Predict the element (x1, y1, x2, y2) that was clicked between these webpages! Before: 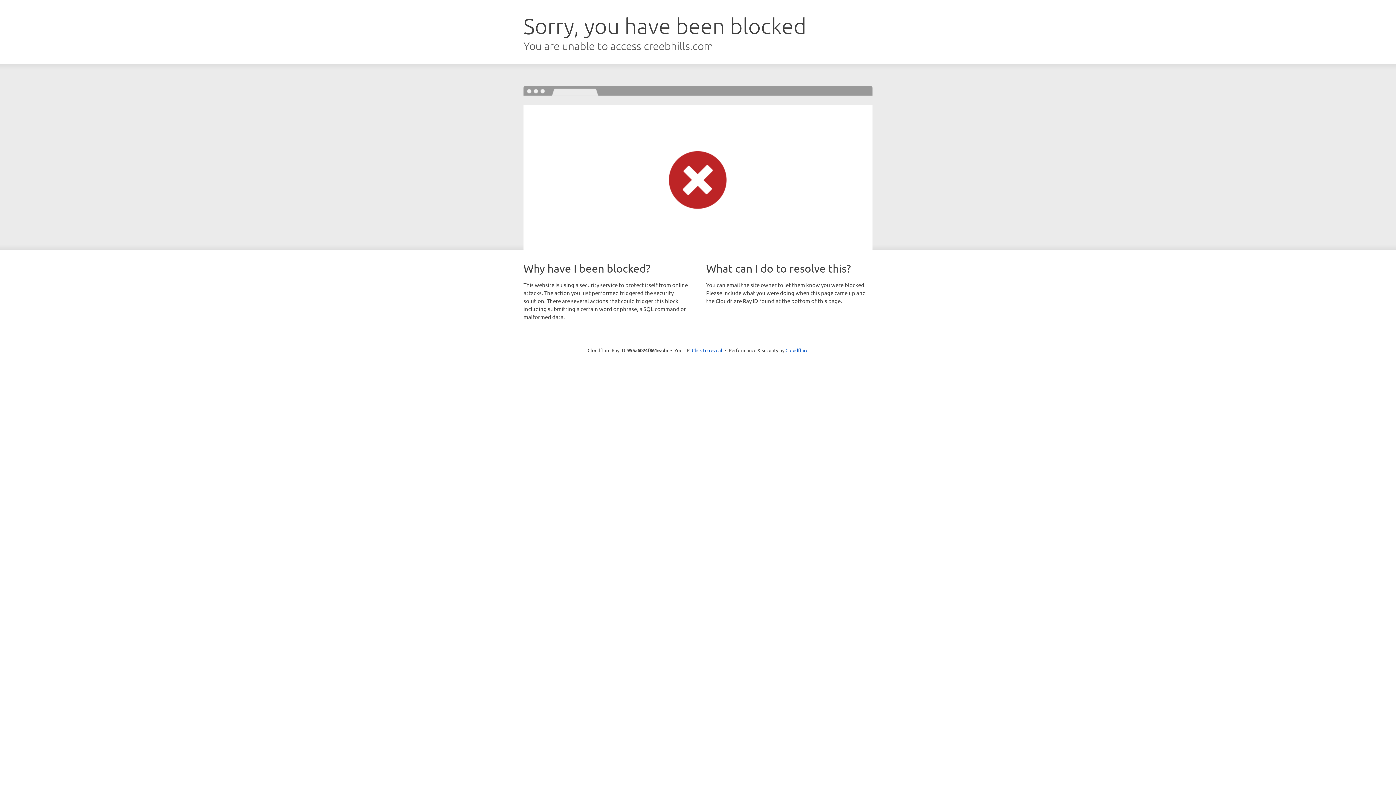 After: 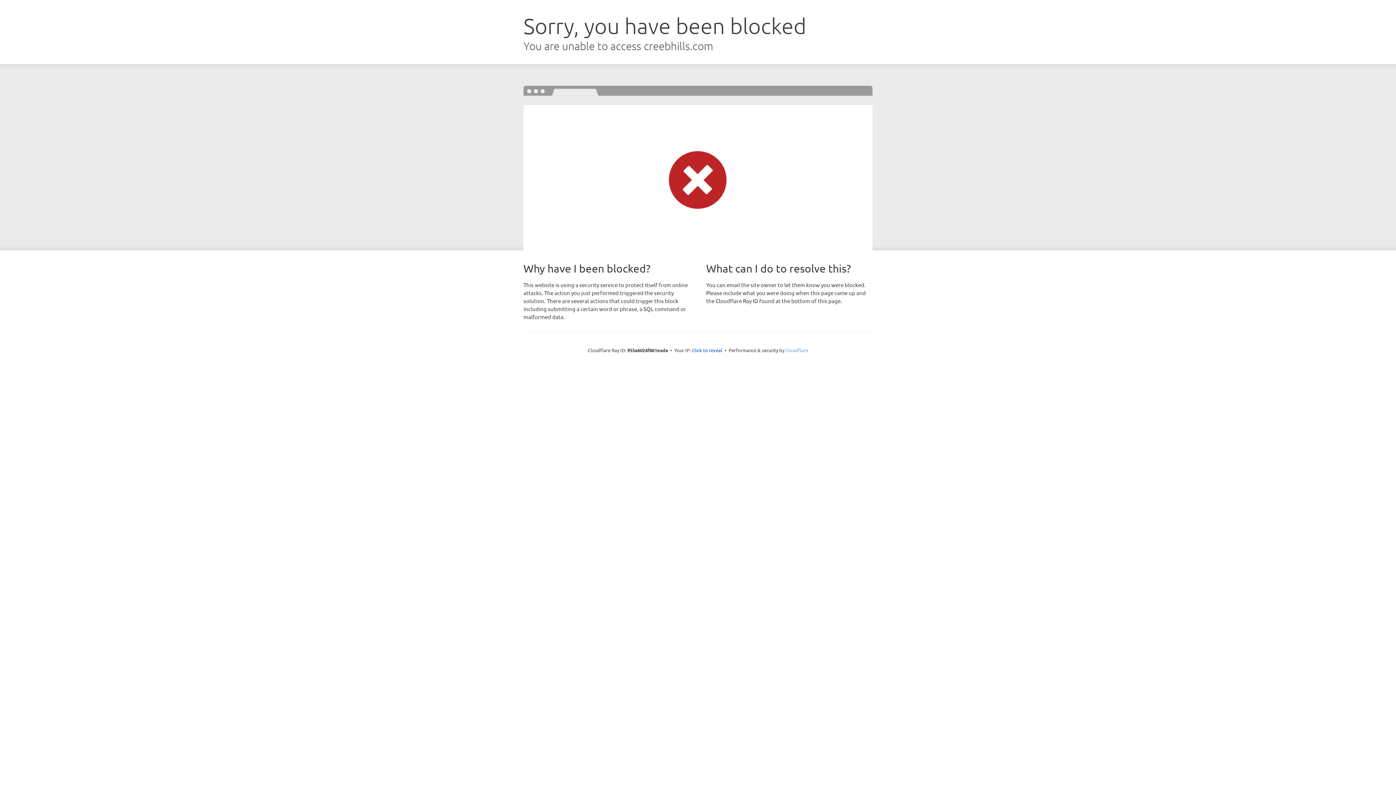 Action: label: Cloudflare bbox: (785, 347, 808, 353)